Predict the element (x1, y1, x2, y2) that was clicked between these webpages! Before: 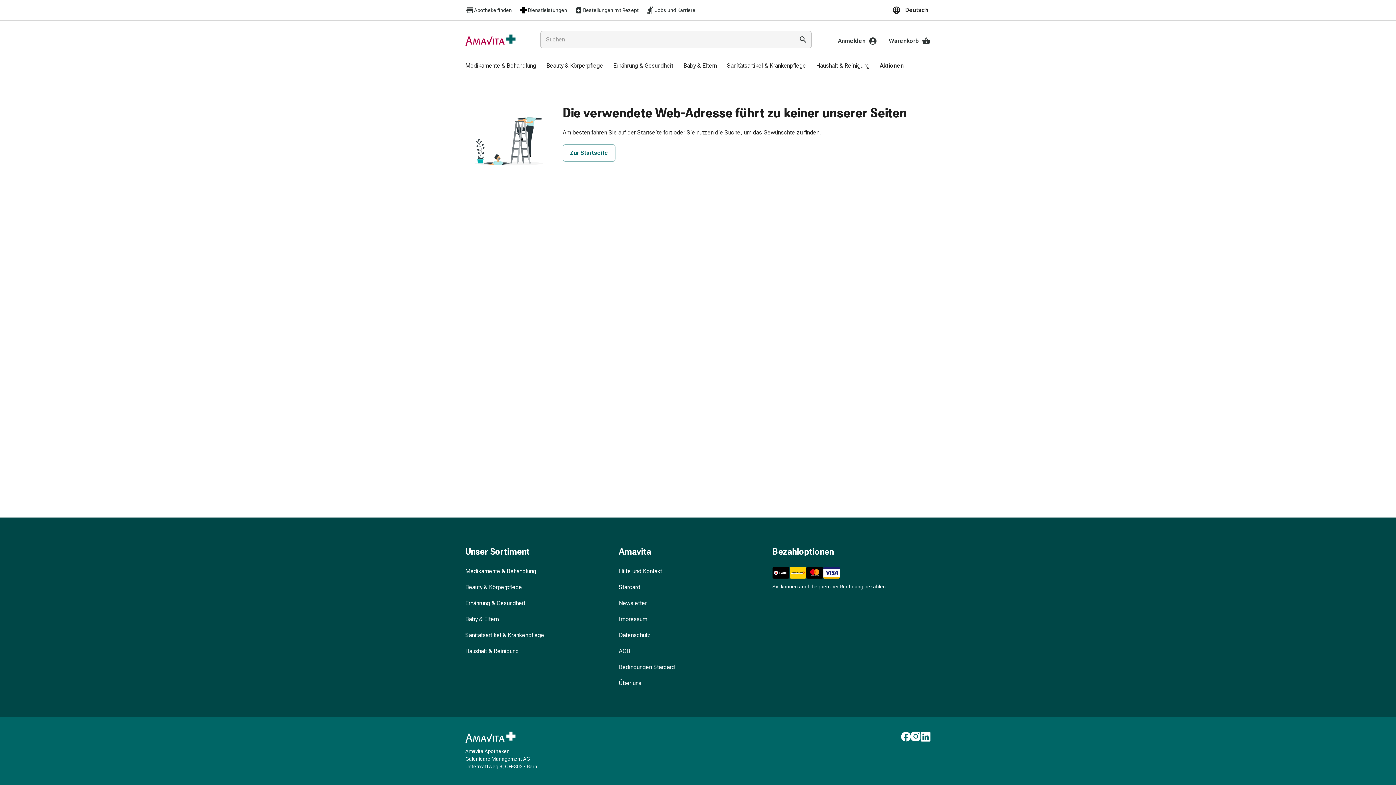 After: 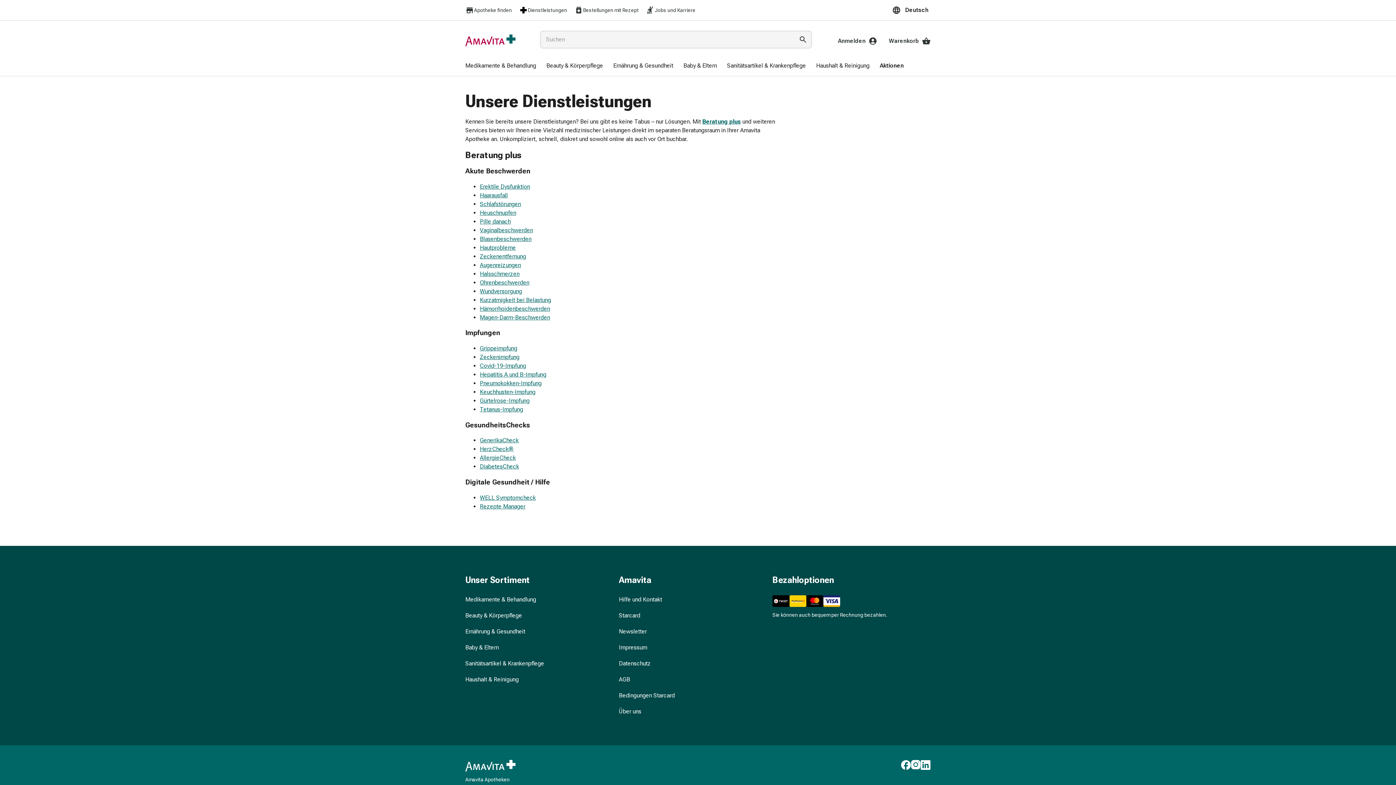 Action: label: Dienstleistungen bbox: (519, 5, 567, 14)